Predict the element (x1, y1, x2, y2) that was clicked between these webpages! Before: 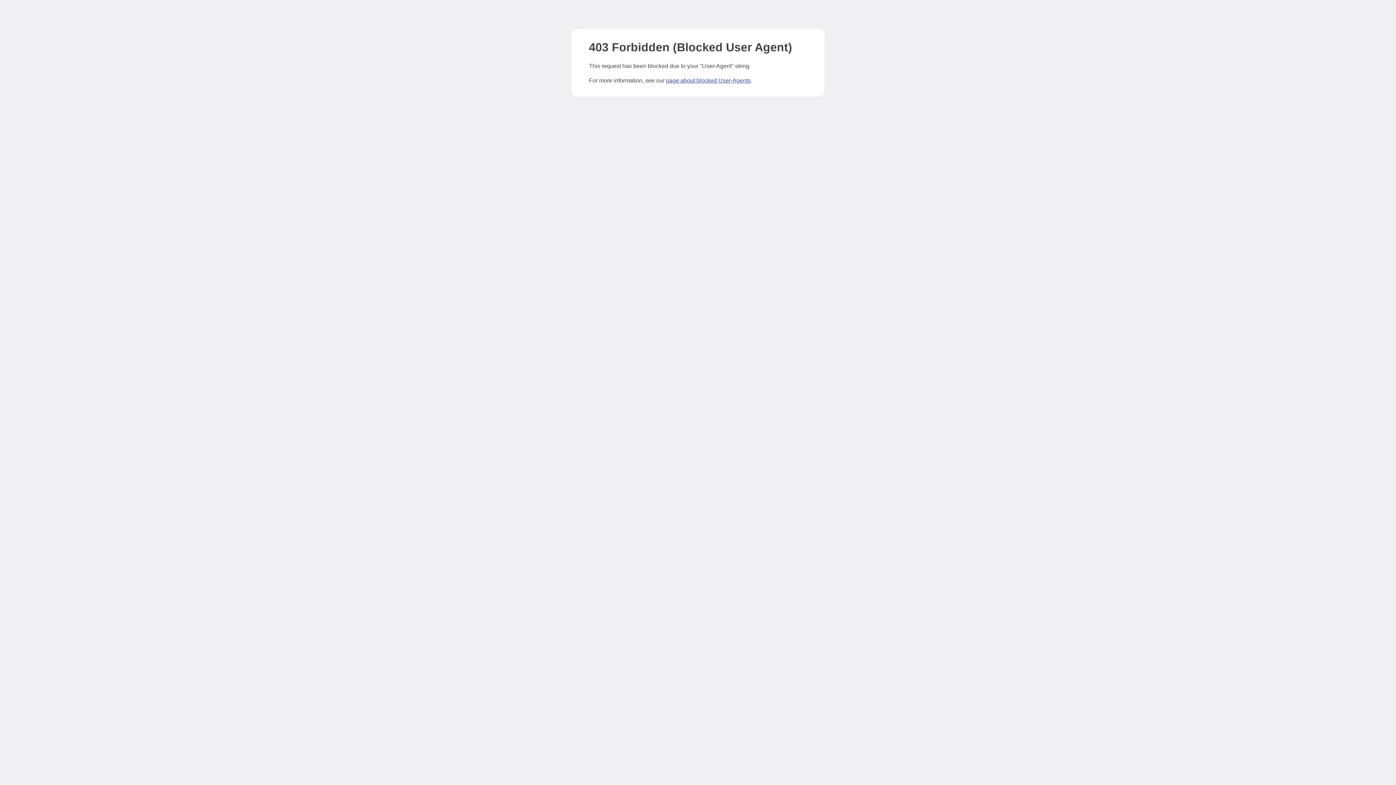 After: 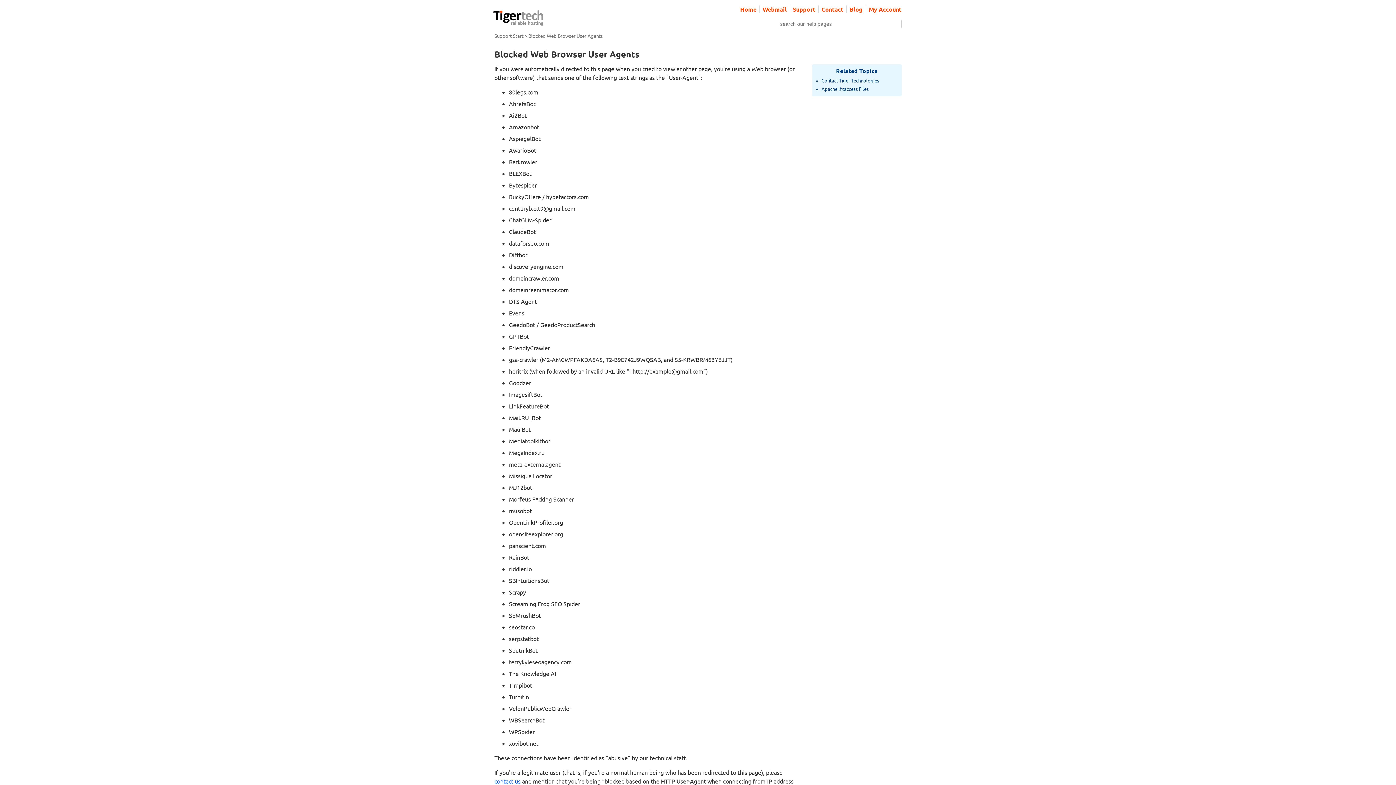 Action: label: page about blocked User-Agents bbox: (666, 77, 750, 83)